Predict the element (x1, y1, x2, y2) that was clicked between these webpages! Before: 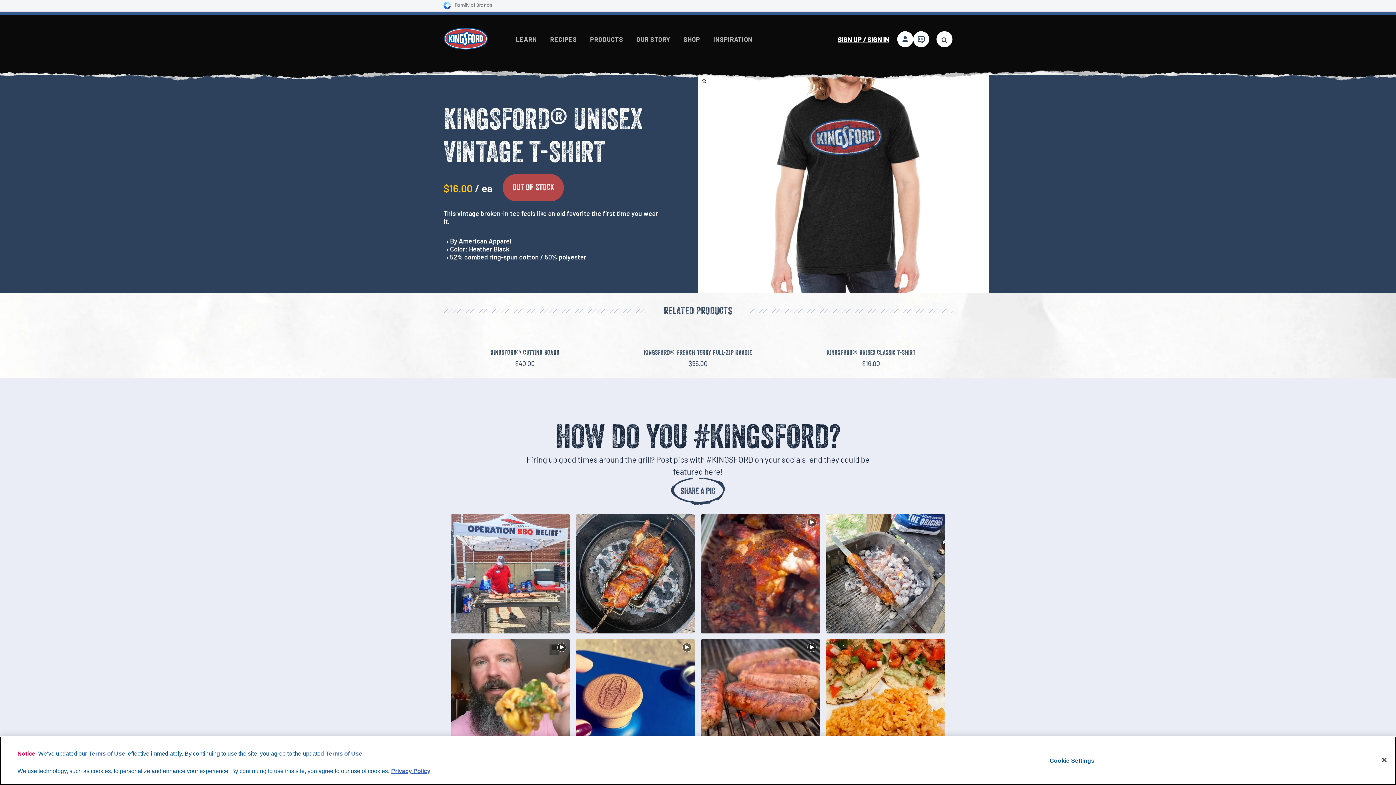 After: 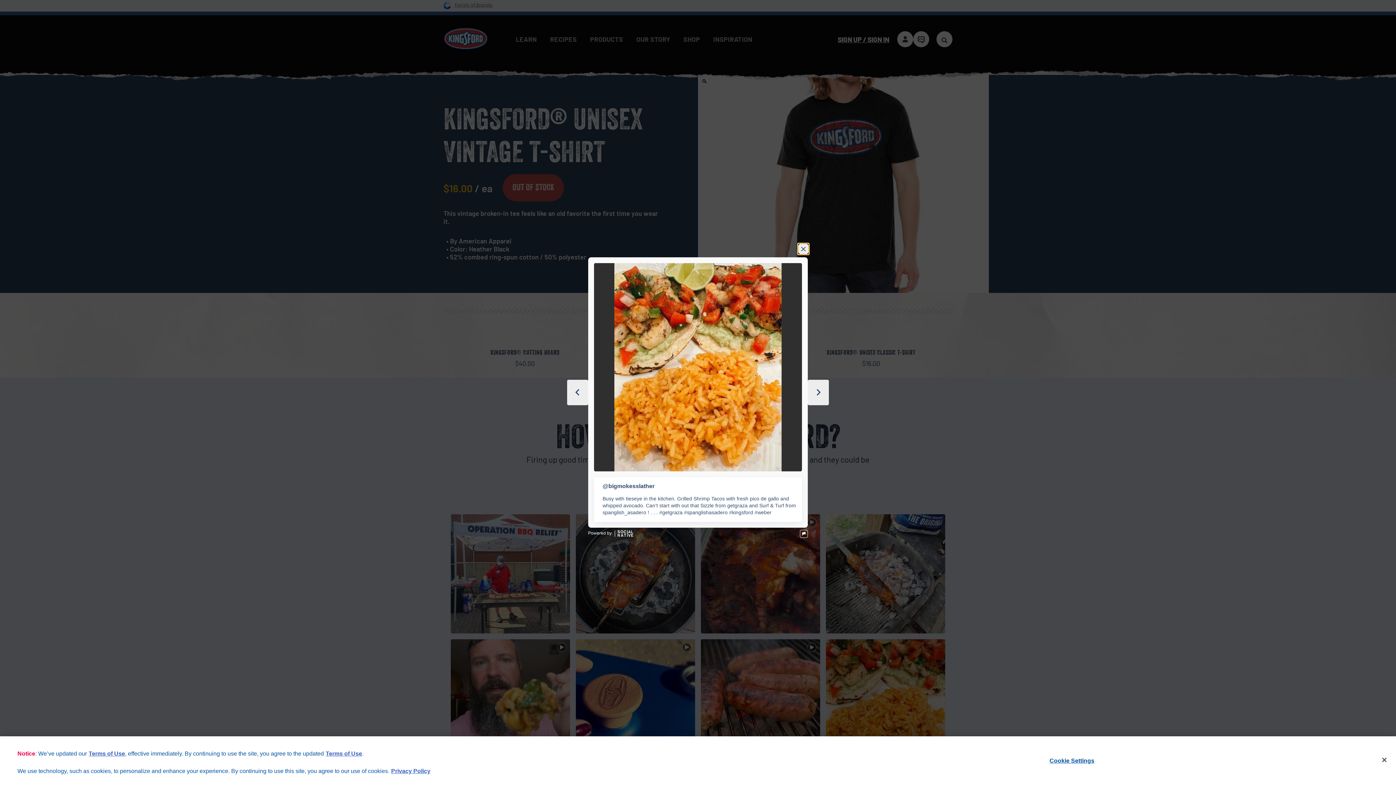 Action: bbox: (826, 639, 945, 758) label: user-generated thumbnail from instagram_graph by bigmokesslather . clicking on it opens a modal dialog.